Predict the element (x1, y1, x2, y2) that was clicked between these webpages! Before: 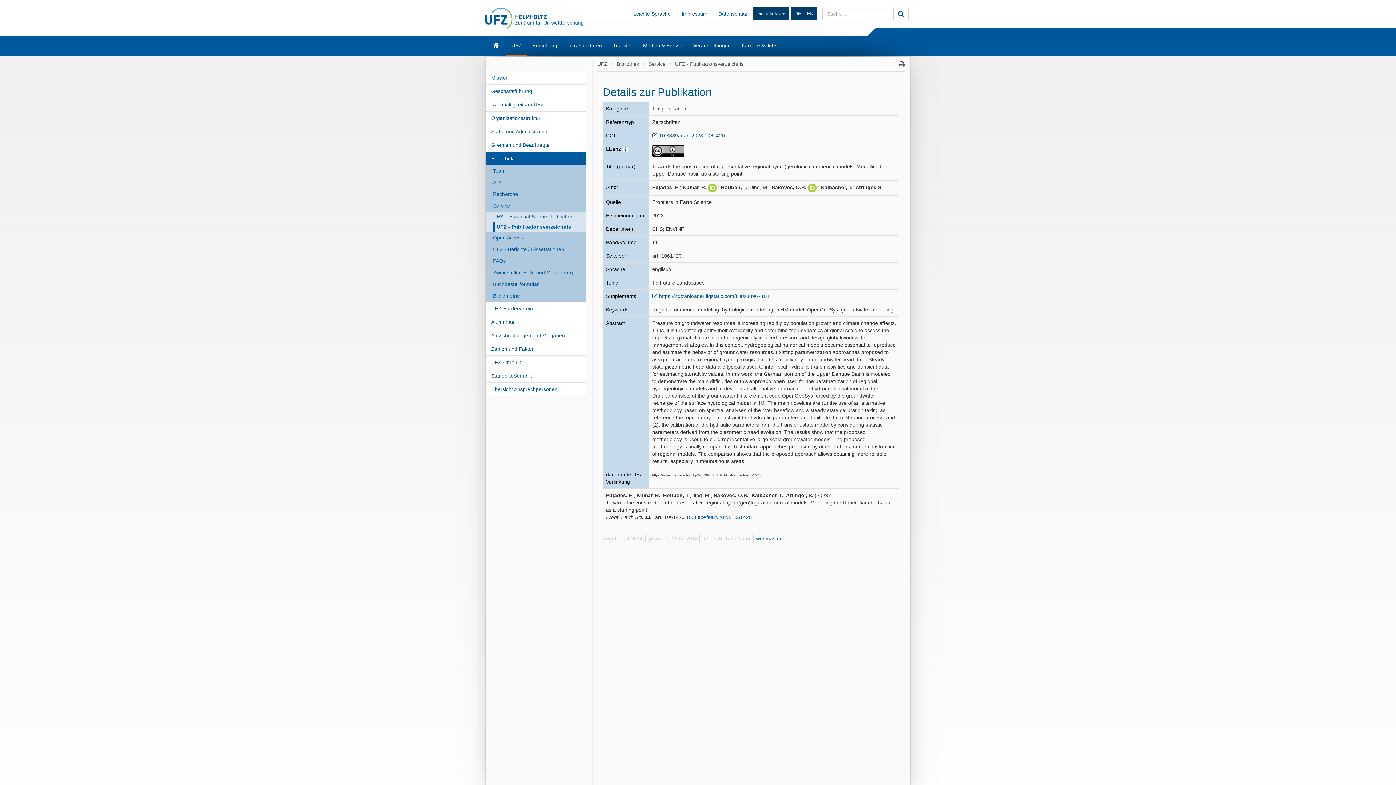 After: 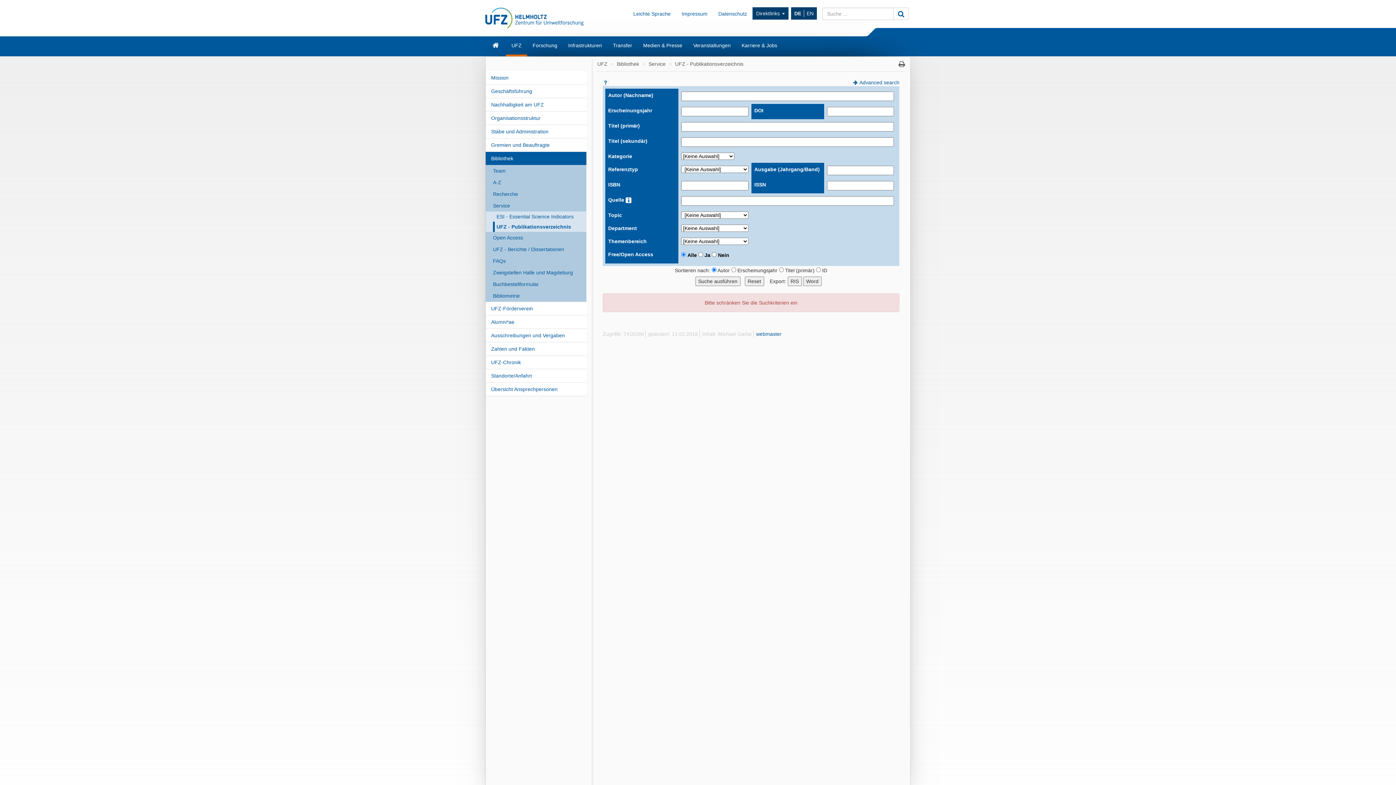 Action: label: UFZ - Publikationsverzeichnis bbox: (493, 221, 586, 232)